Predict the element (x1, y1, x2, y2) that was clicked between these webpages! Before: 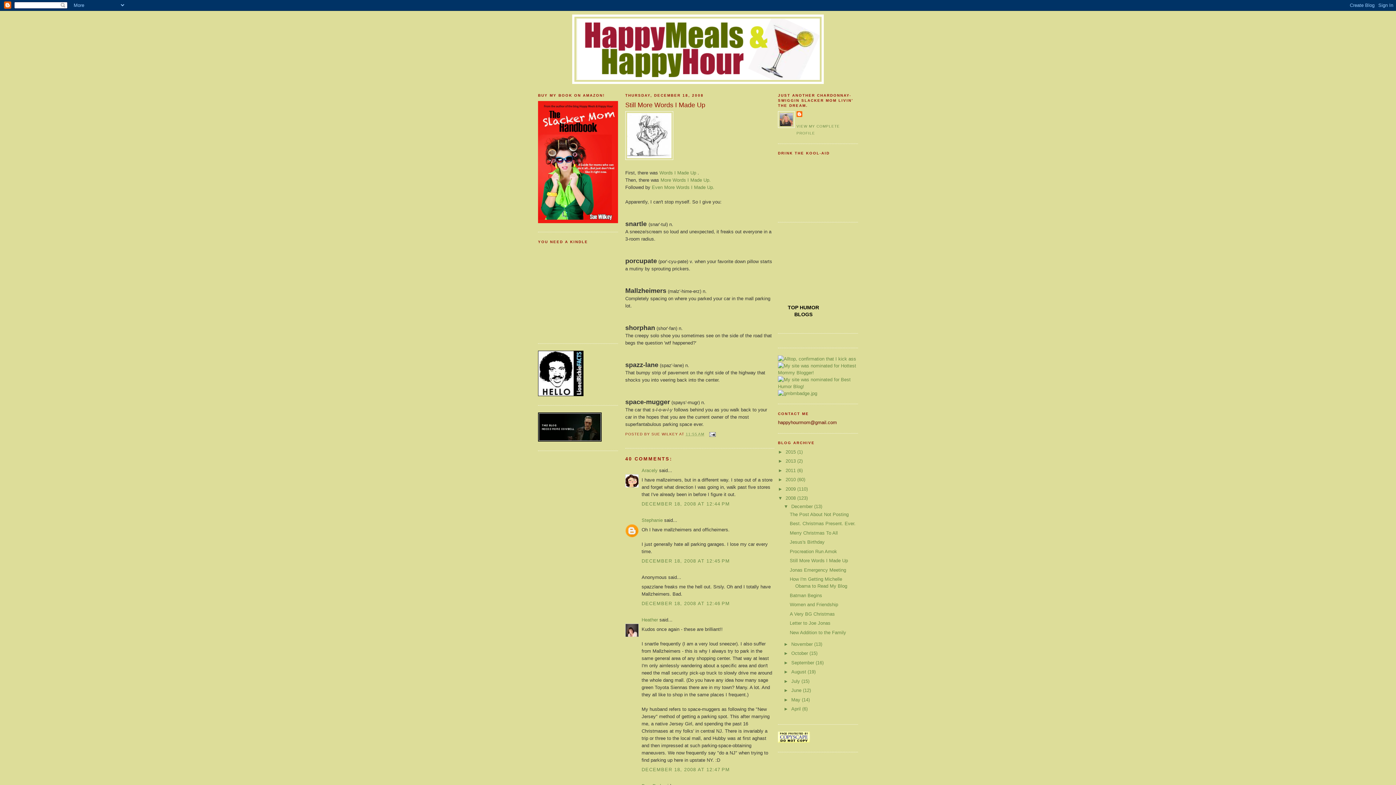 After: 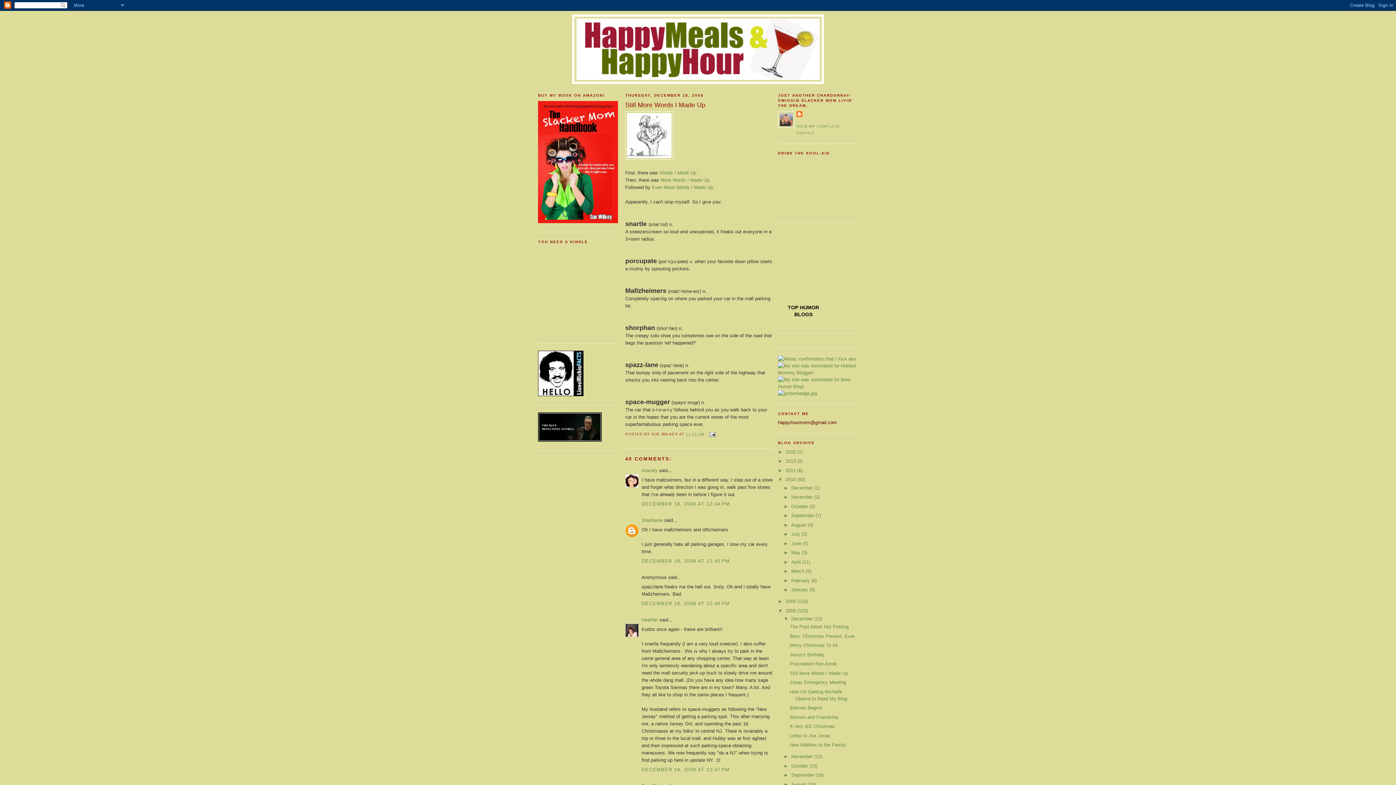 Action: label: ►   bbox: (778, 477, 785, 482)